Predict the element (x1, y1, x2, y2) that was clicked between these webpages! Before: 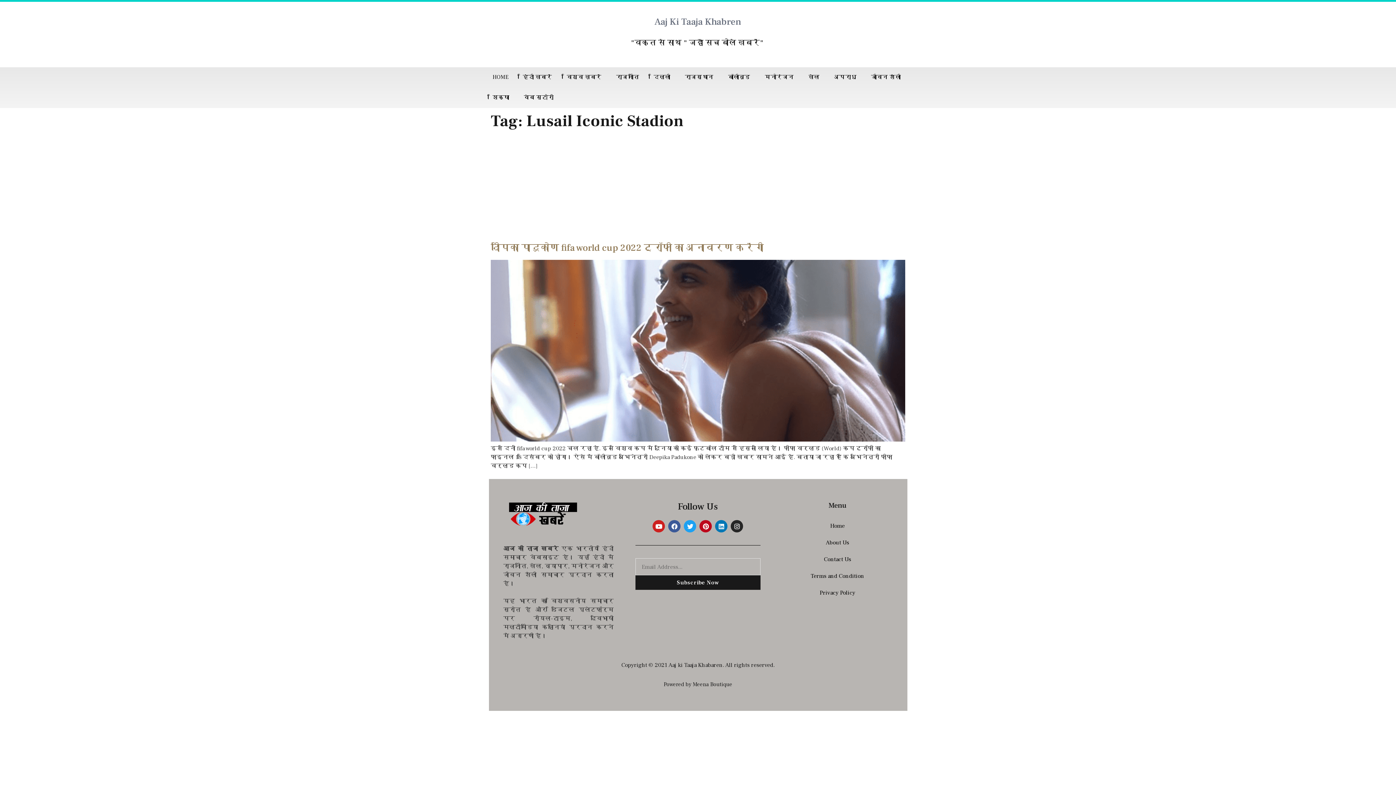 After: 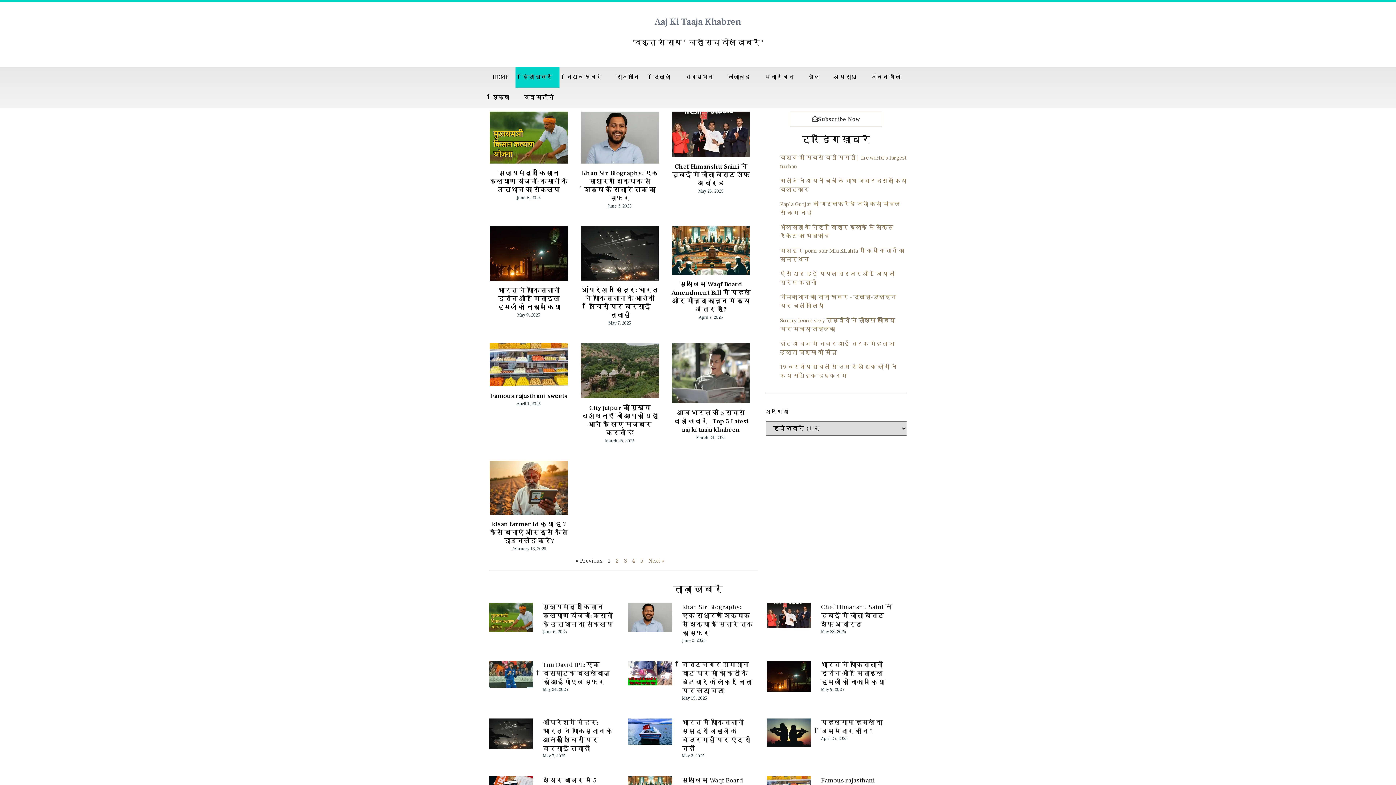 Action: label: हिंदी खबरें bbox: (515, 67, 559, 87)